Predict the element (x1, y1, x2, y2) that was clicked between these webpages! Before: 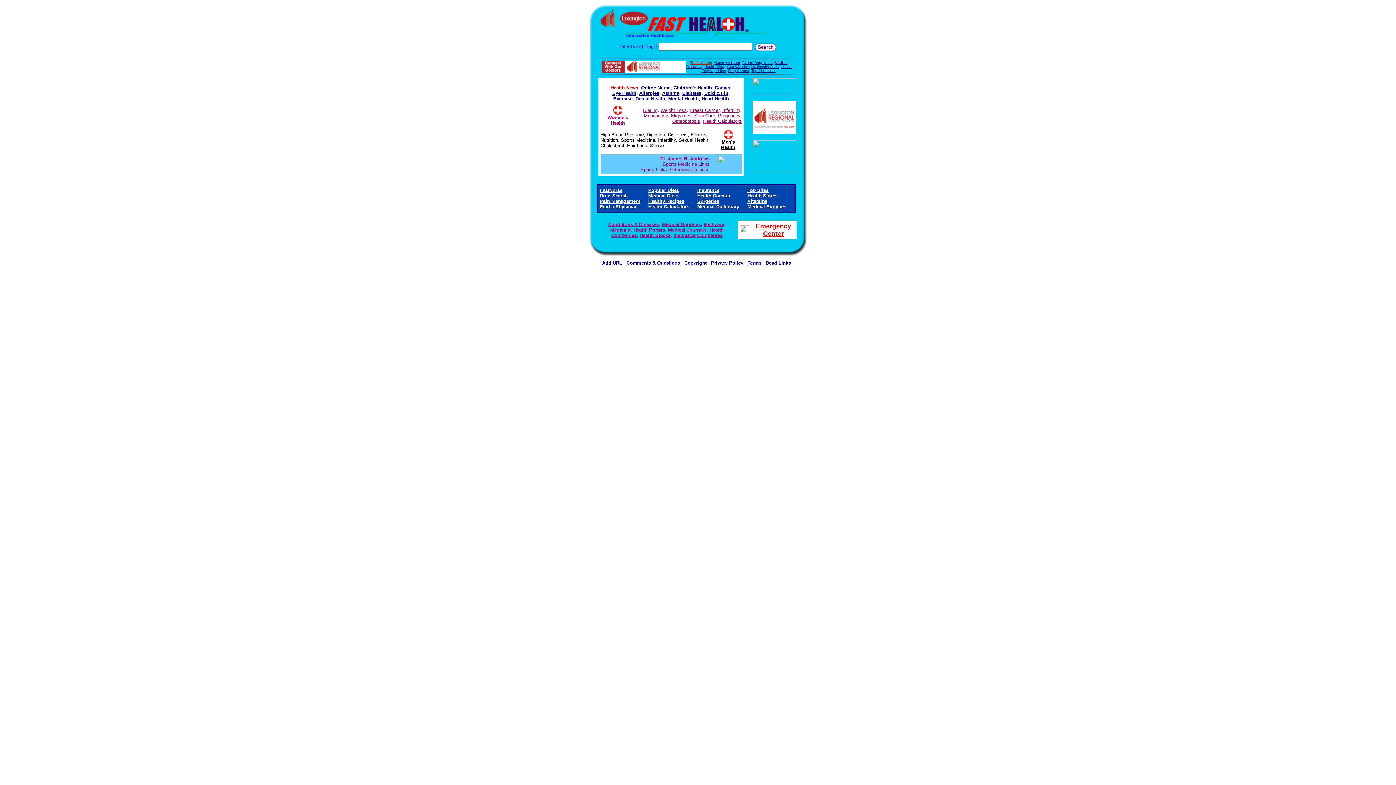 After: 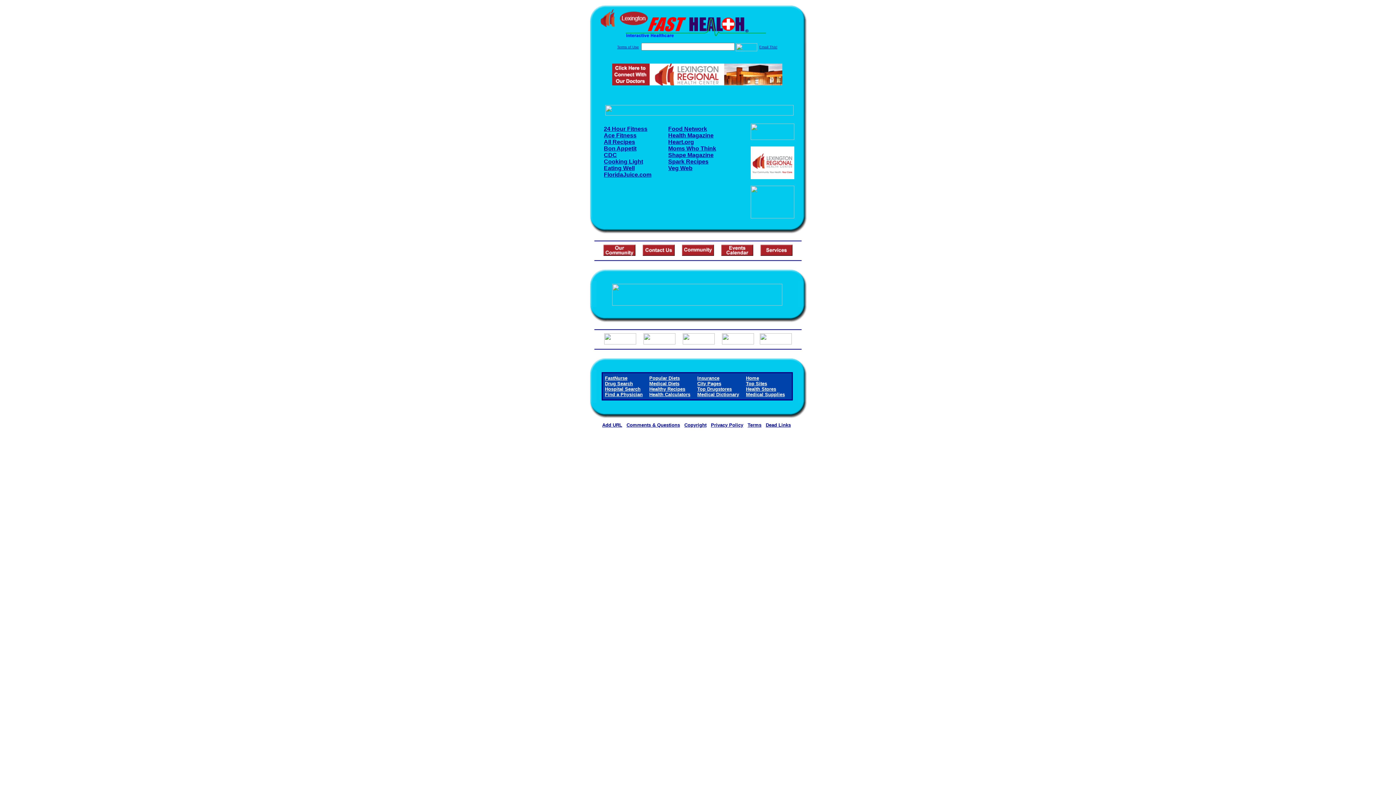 Action: label: Healthy Recipes bbox: (648, 198, 684, 203)